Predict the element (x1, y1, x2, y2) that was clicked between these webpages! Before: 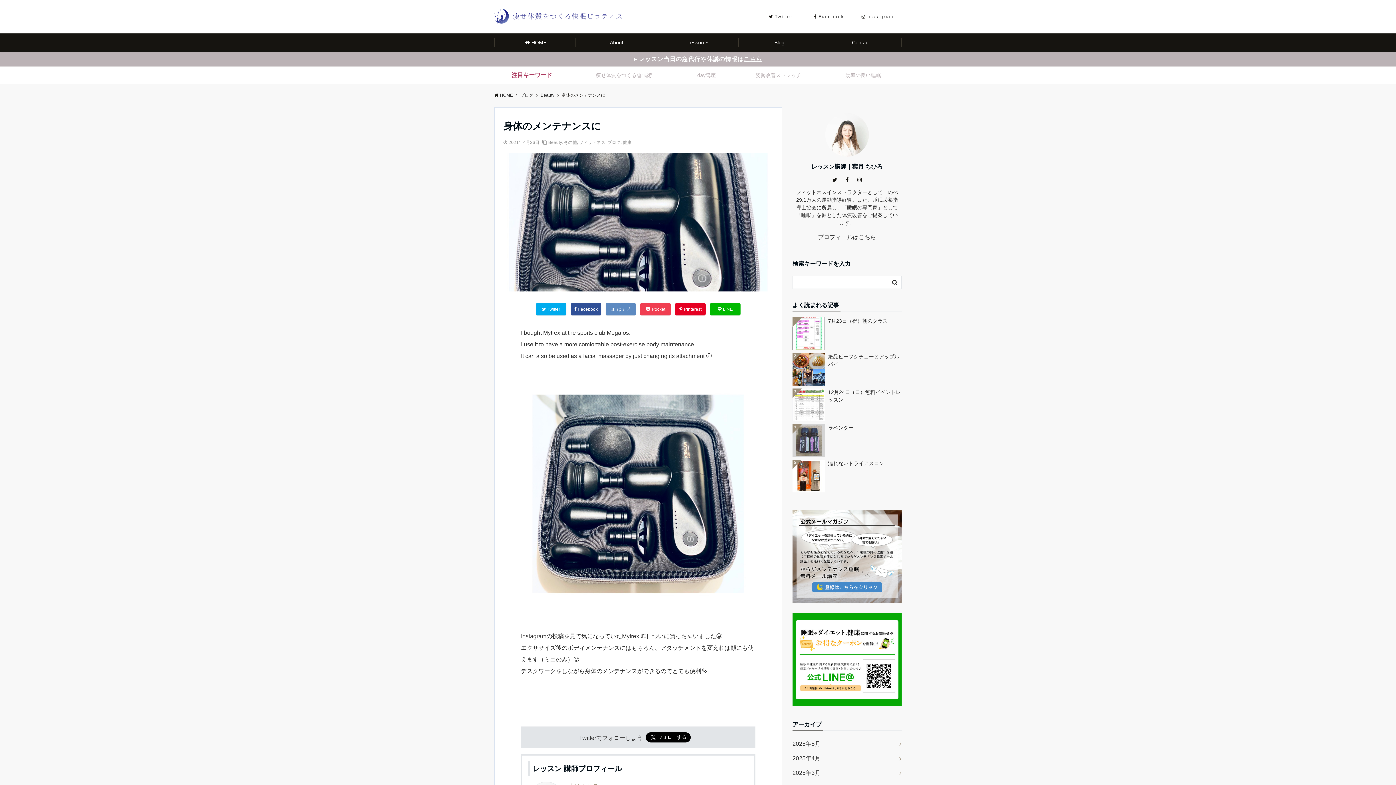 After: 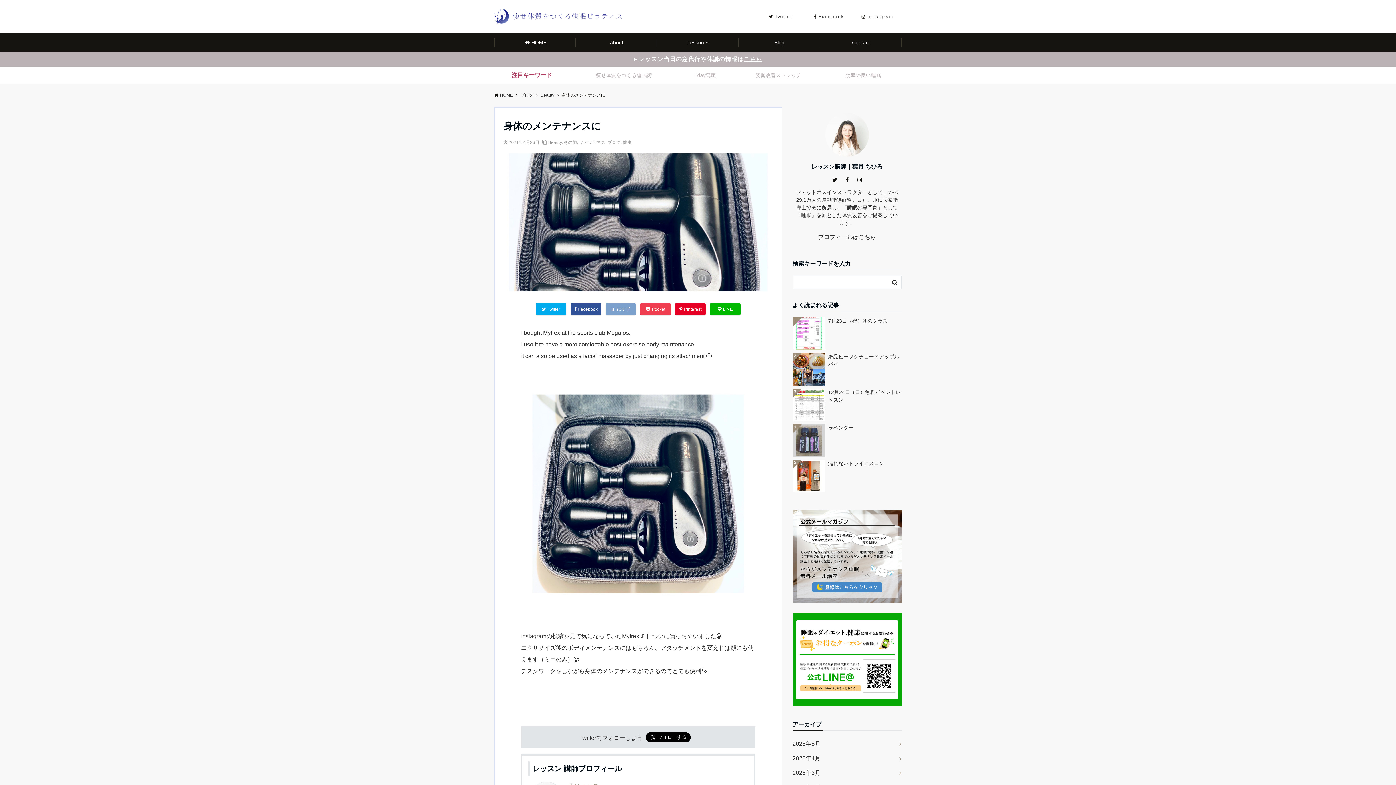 Action: bbox: (605, 303, 636, 315) label: はてブ